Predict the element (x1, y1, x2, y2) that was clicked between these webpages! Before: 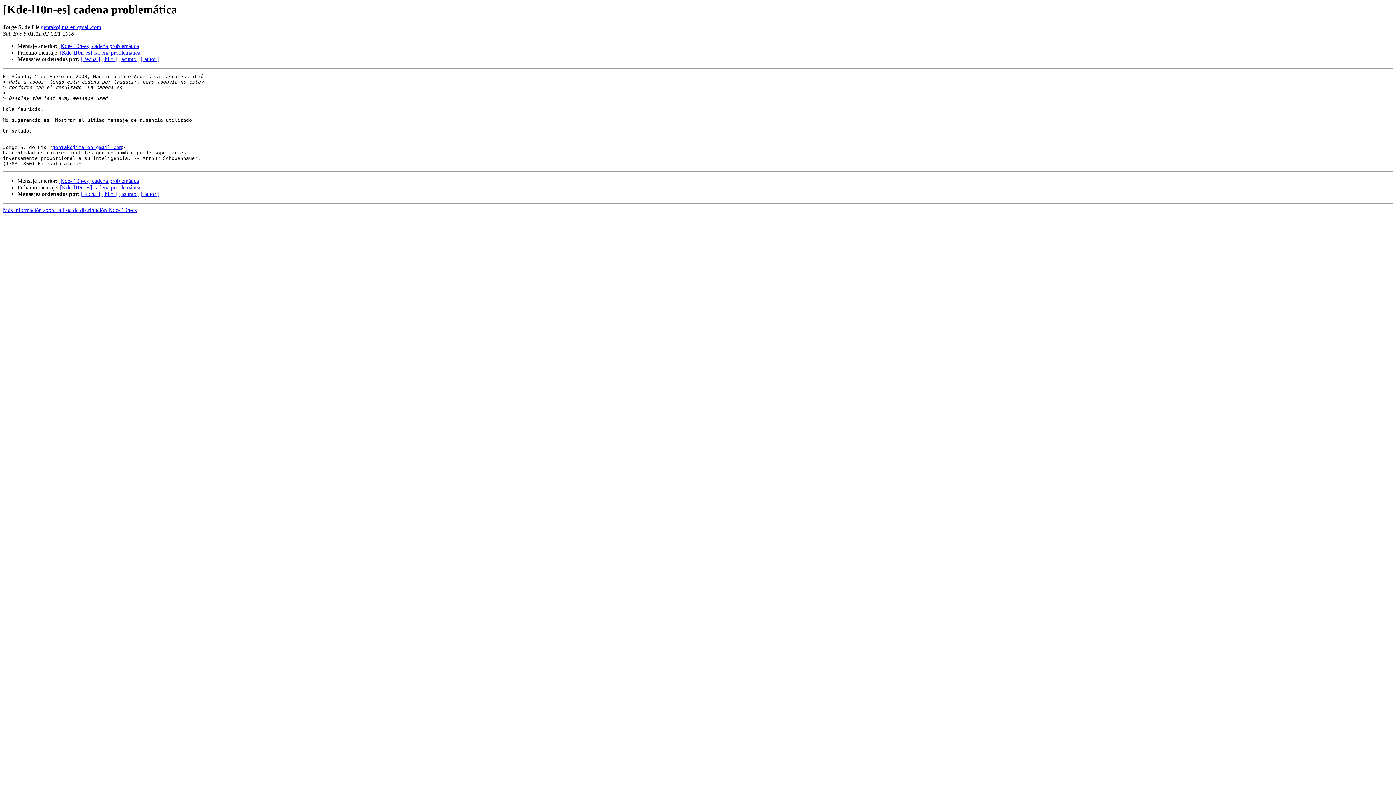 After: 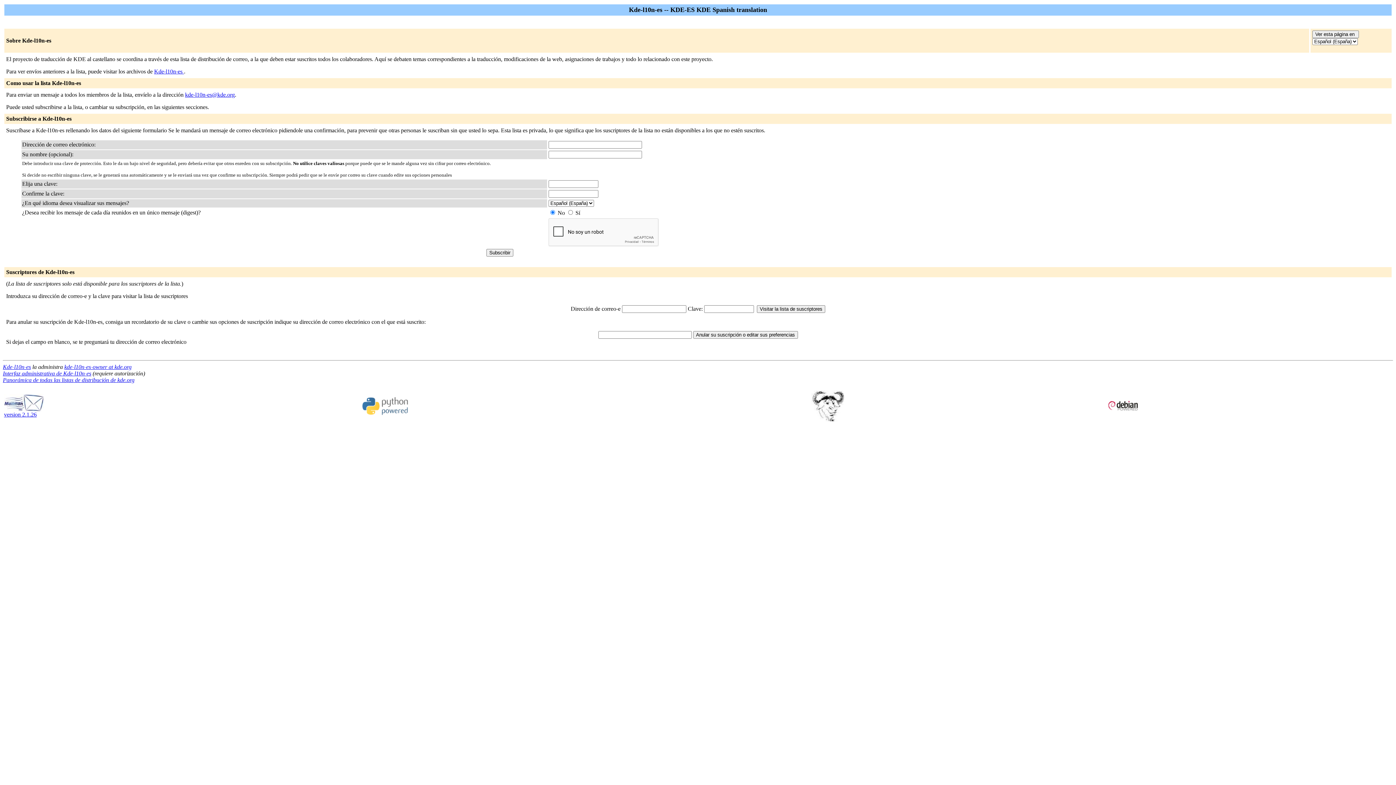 Action: label: Más información sobre la lista de distribución Kde-l10n-es bbox: (2, 207, 136, 213)